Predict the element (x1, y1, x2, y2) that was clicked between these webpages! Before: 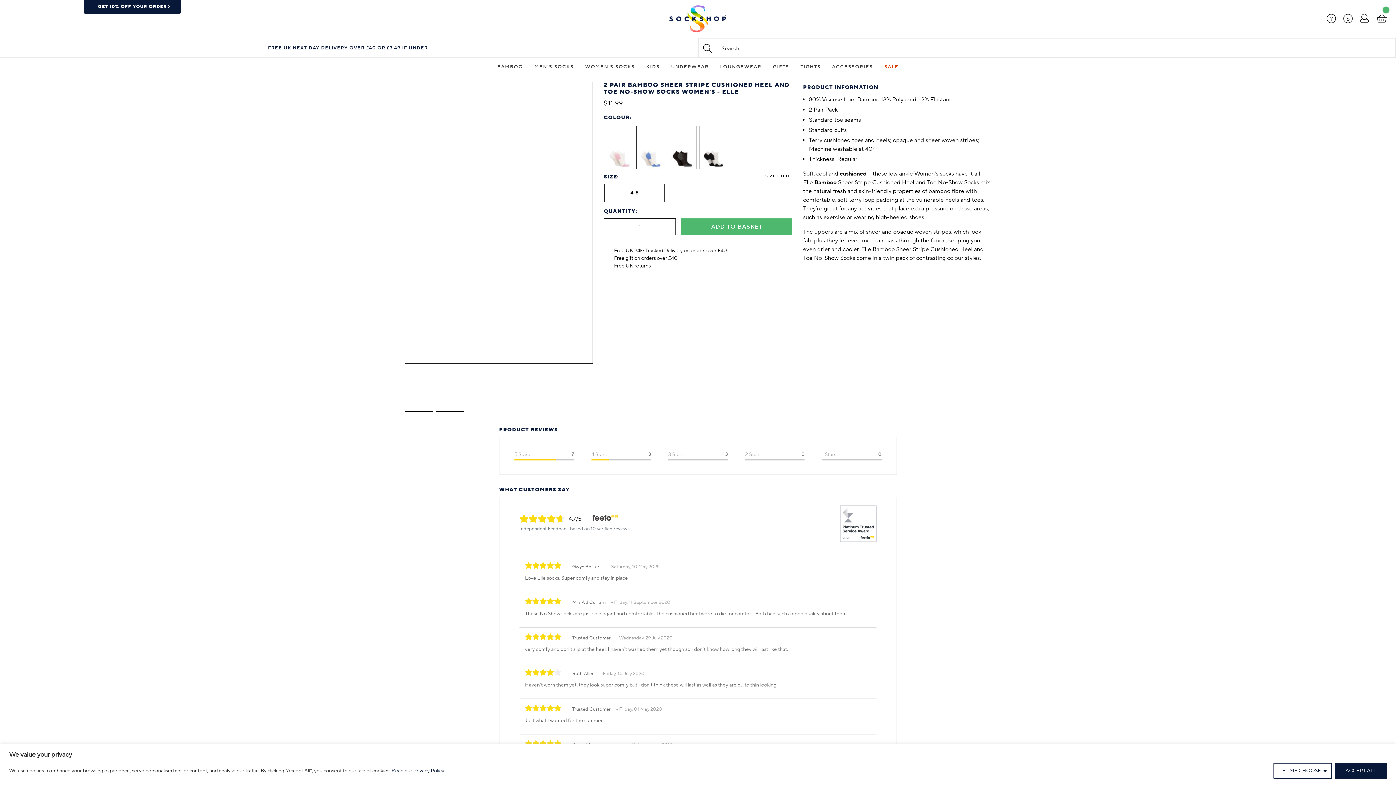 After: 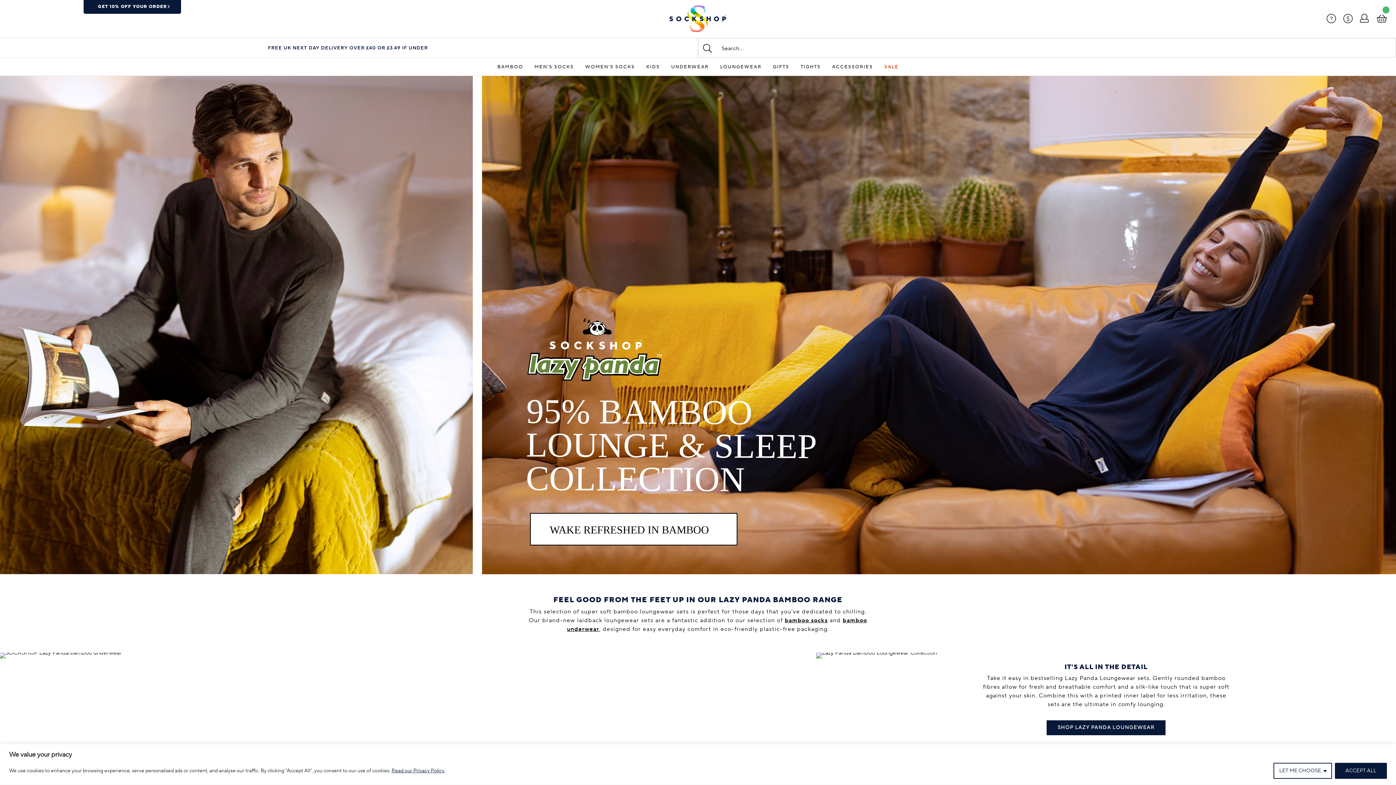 Action: label: LOUNGEWEAR bbox: (720, 57, 761, 76)